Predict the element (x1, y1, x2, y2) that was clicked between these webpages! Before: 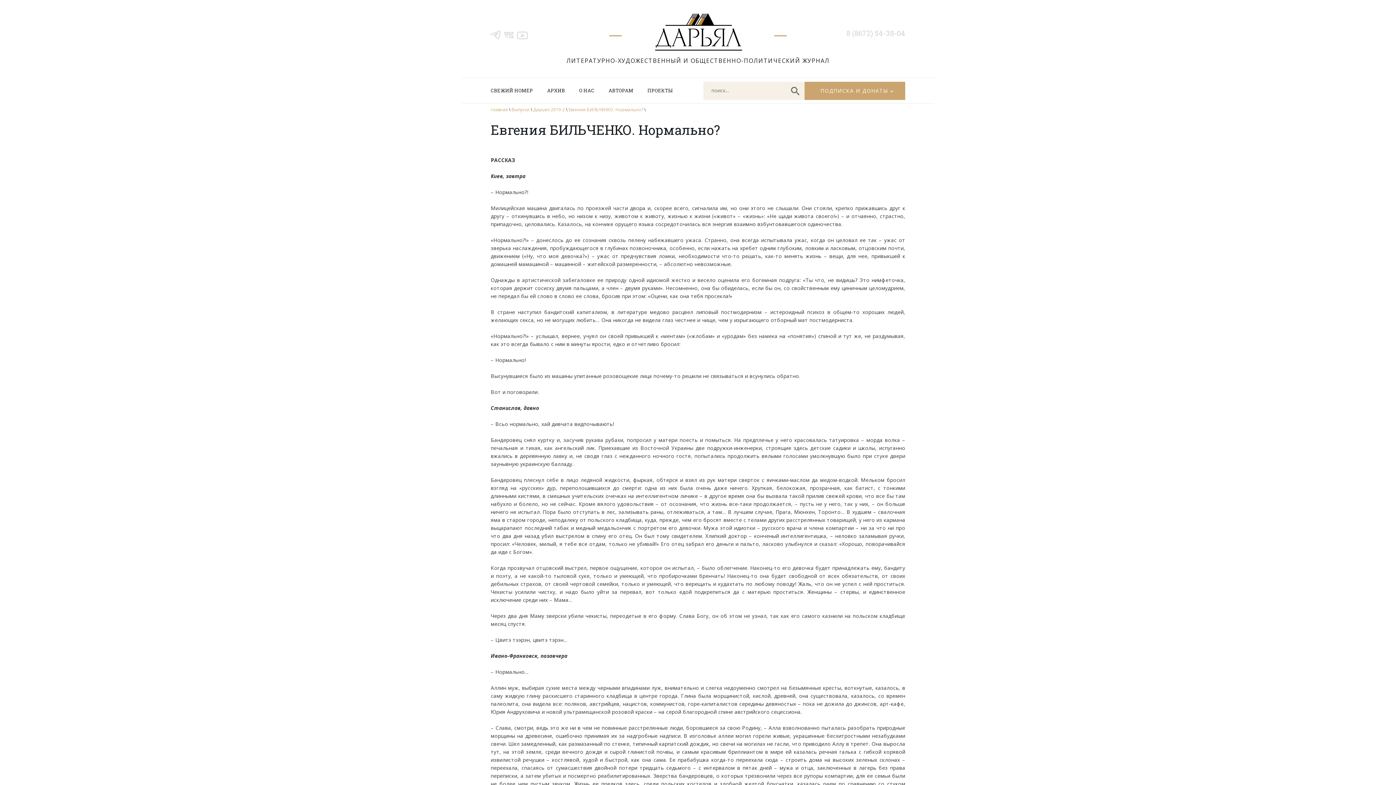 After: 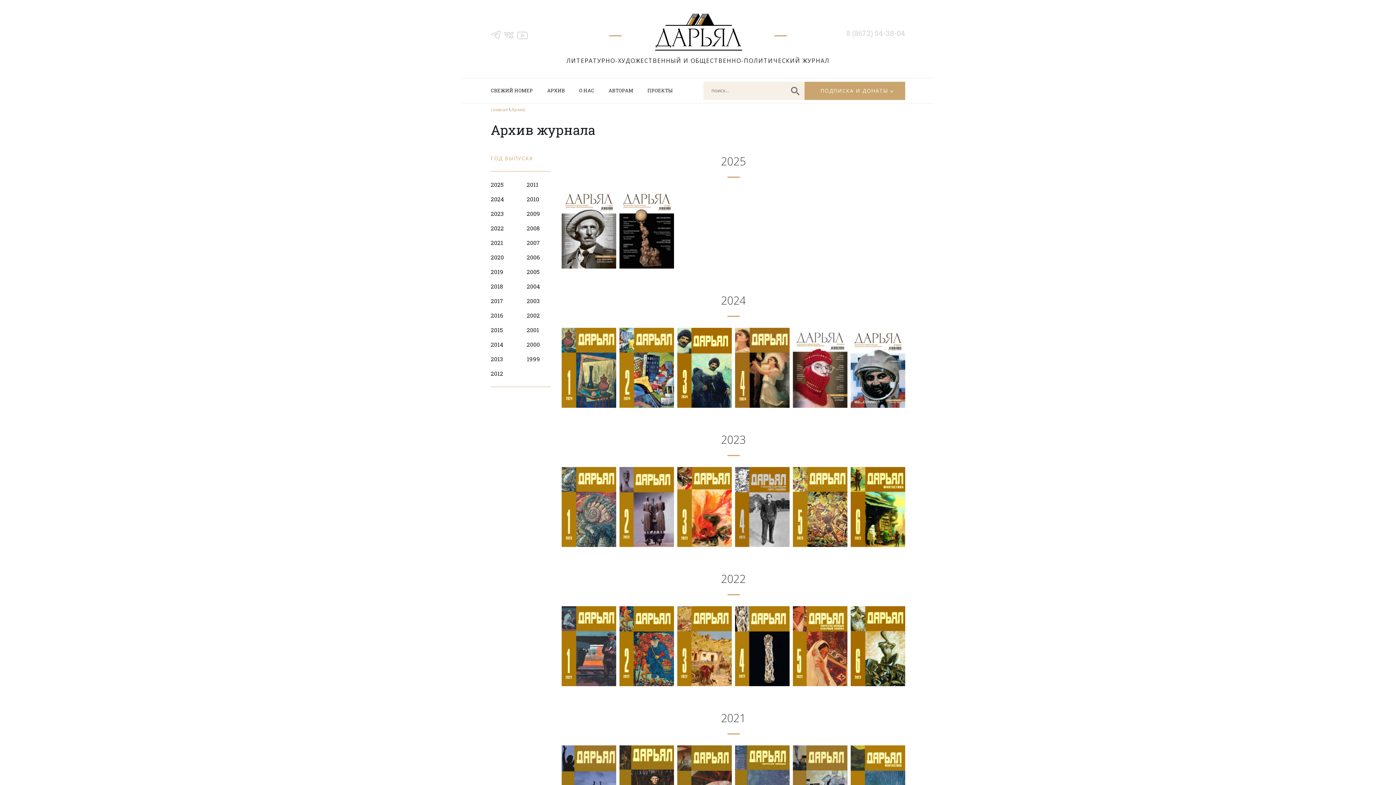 Action: bbox: (511, 106, 529, 112) label: Выпуски